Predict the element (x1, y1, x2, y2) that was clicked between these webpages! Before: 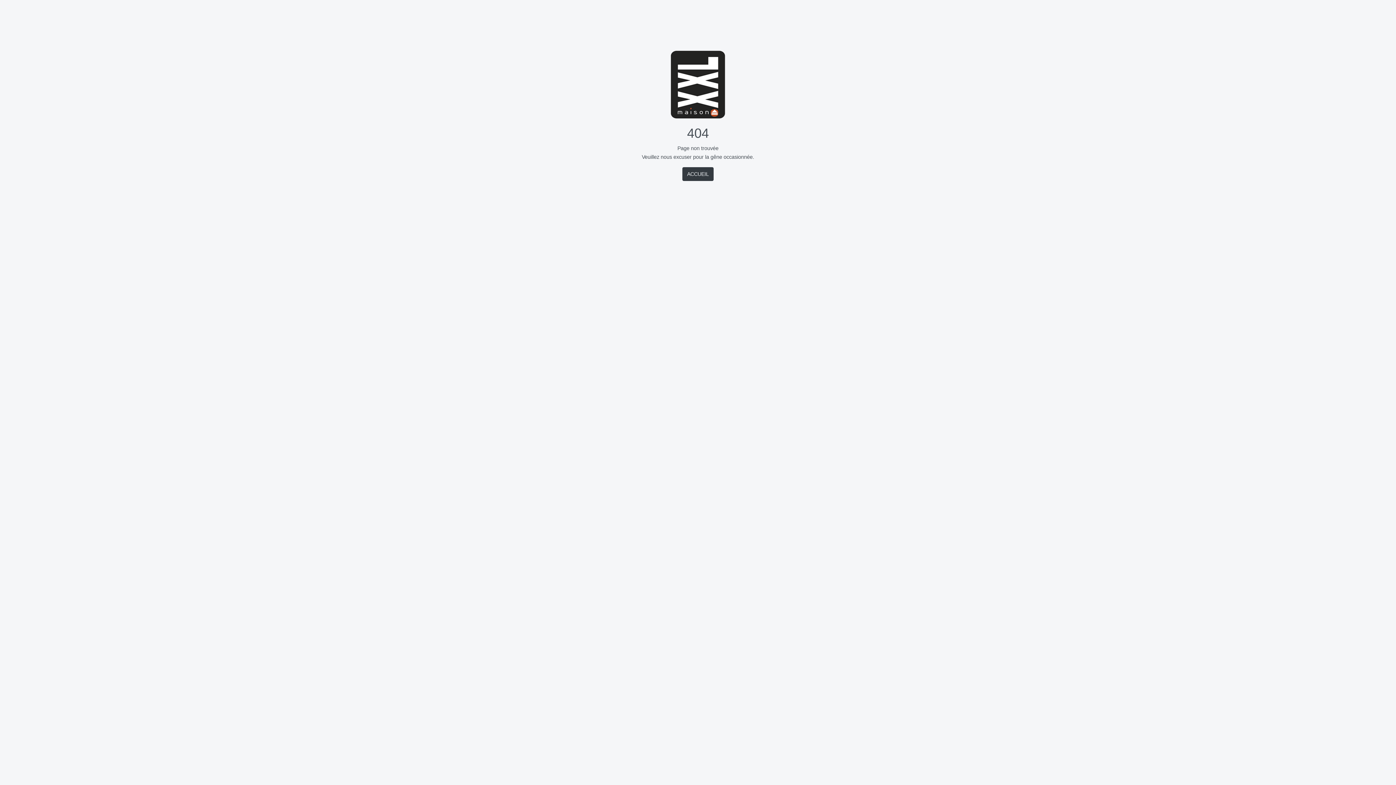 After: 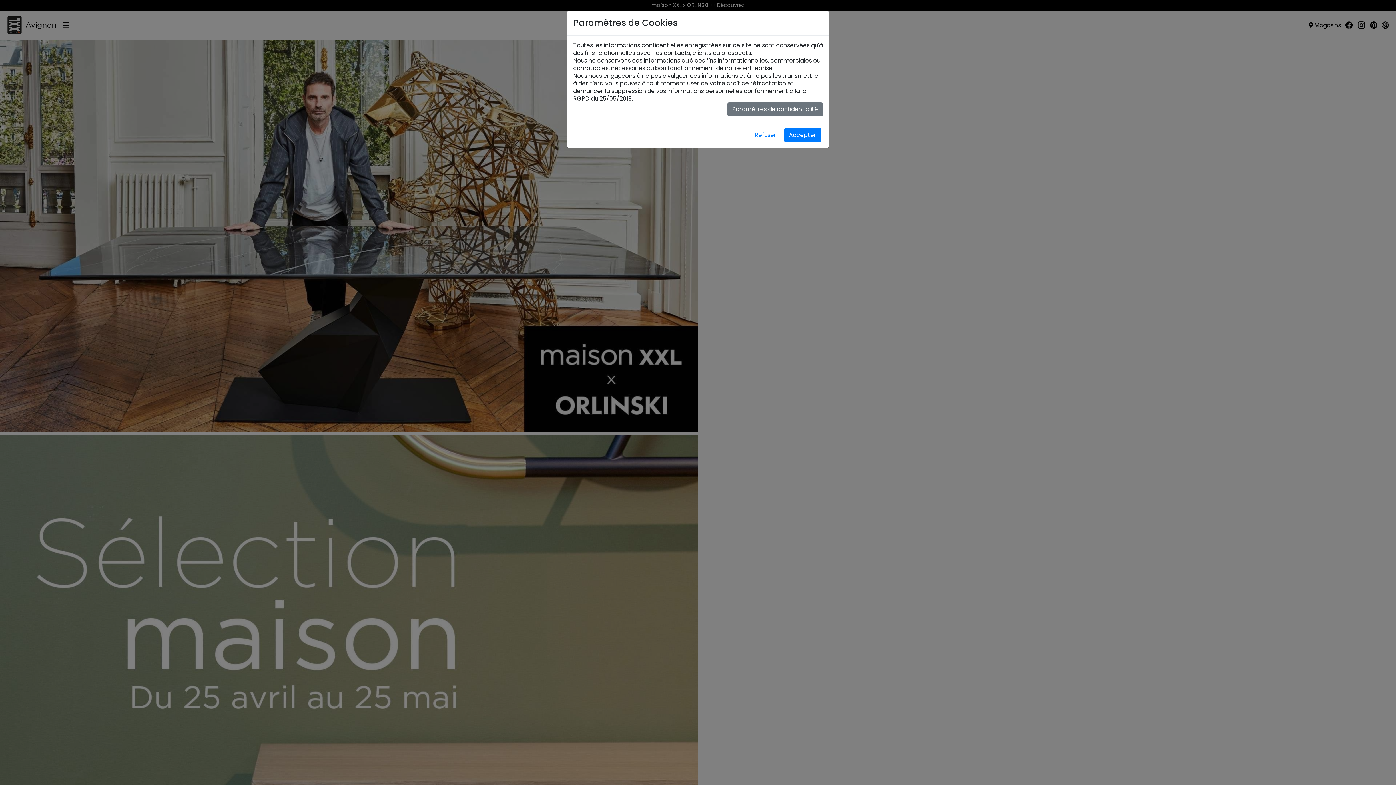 Action: label: ACCUEIL bbox: (682, 167, 713, 181)